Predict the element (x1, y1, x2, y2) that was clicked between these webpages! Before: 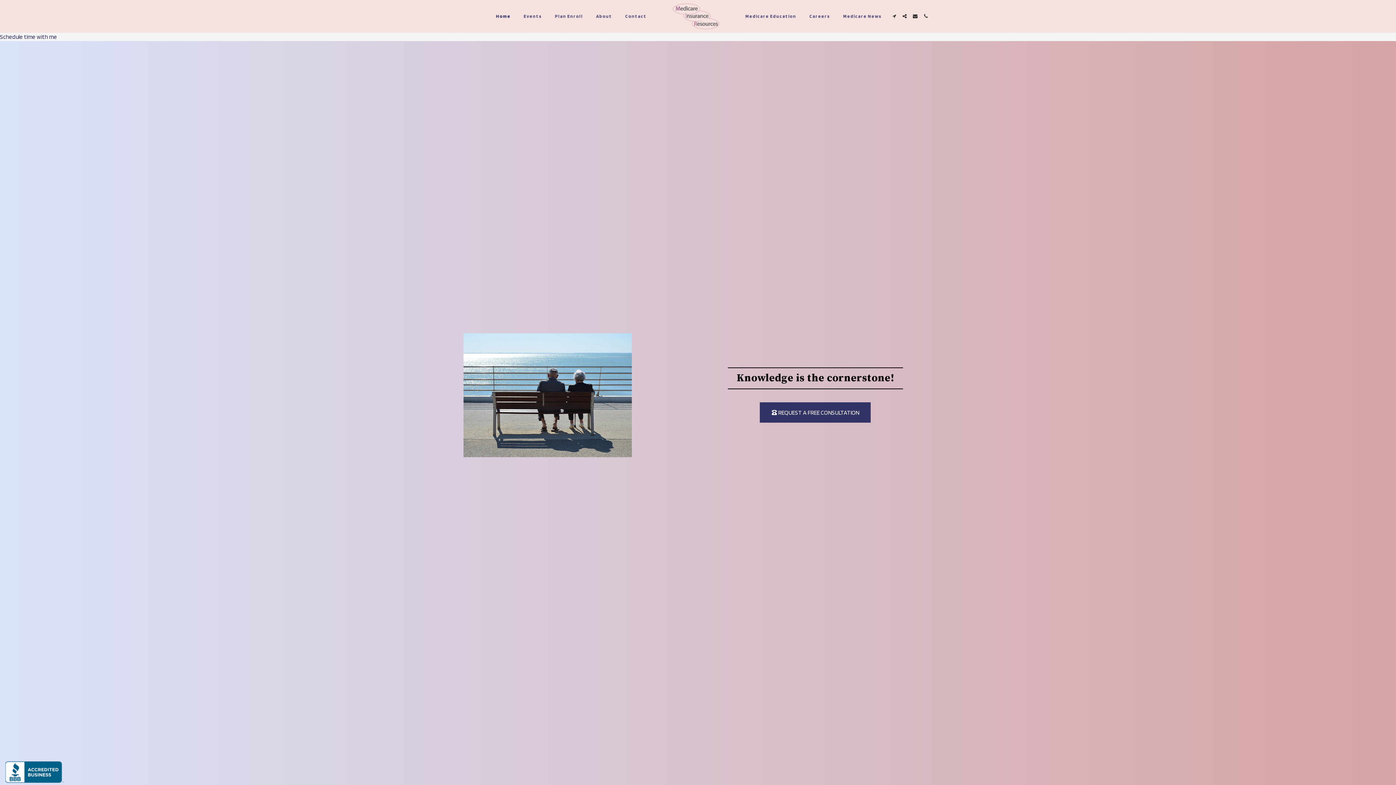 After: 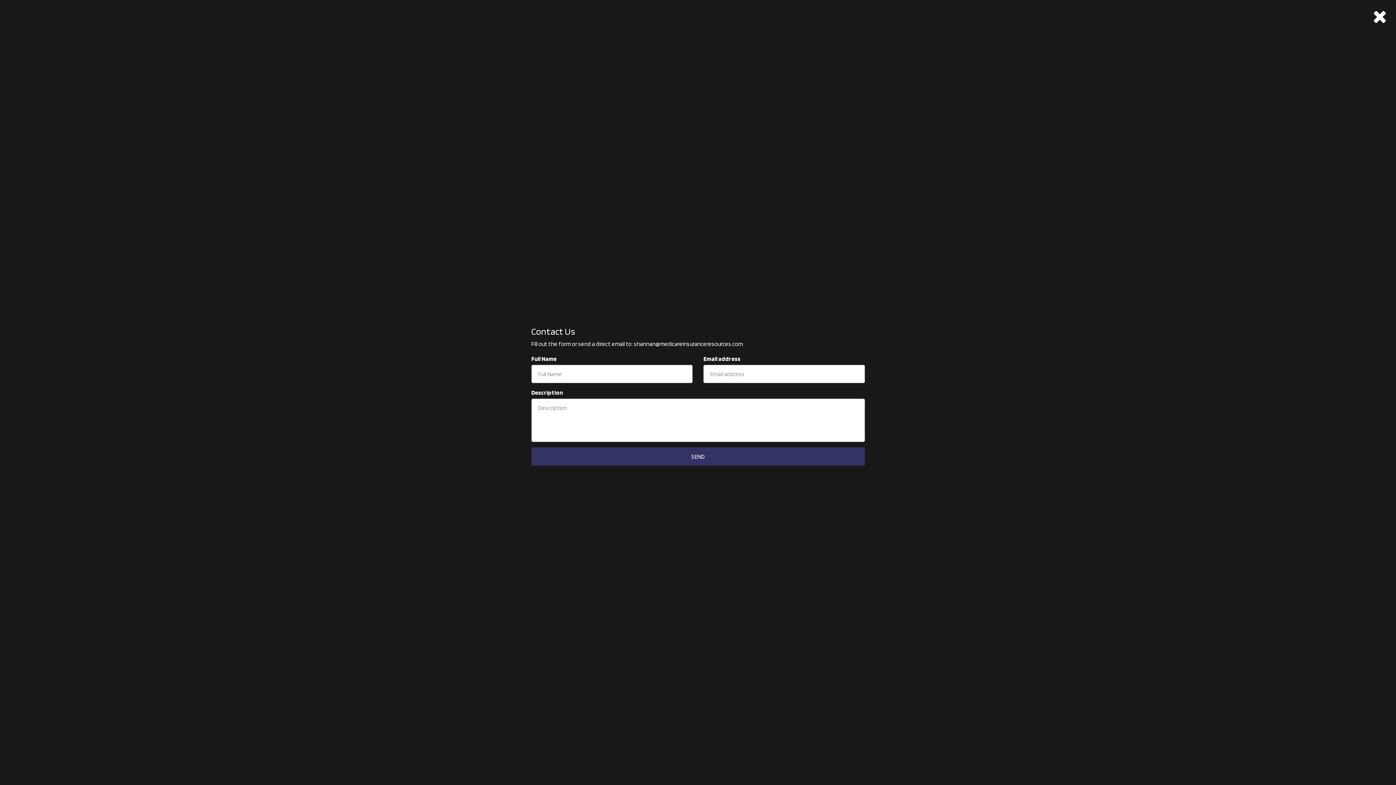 Action: bbox: (910, 13, 920, 18) label:  